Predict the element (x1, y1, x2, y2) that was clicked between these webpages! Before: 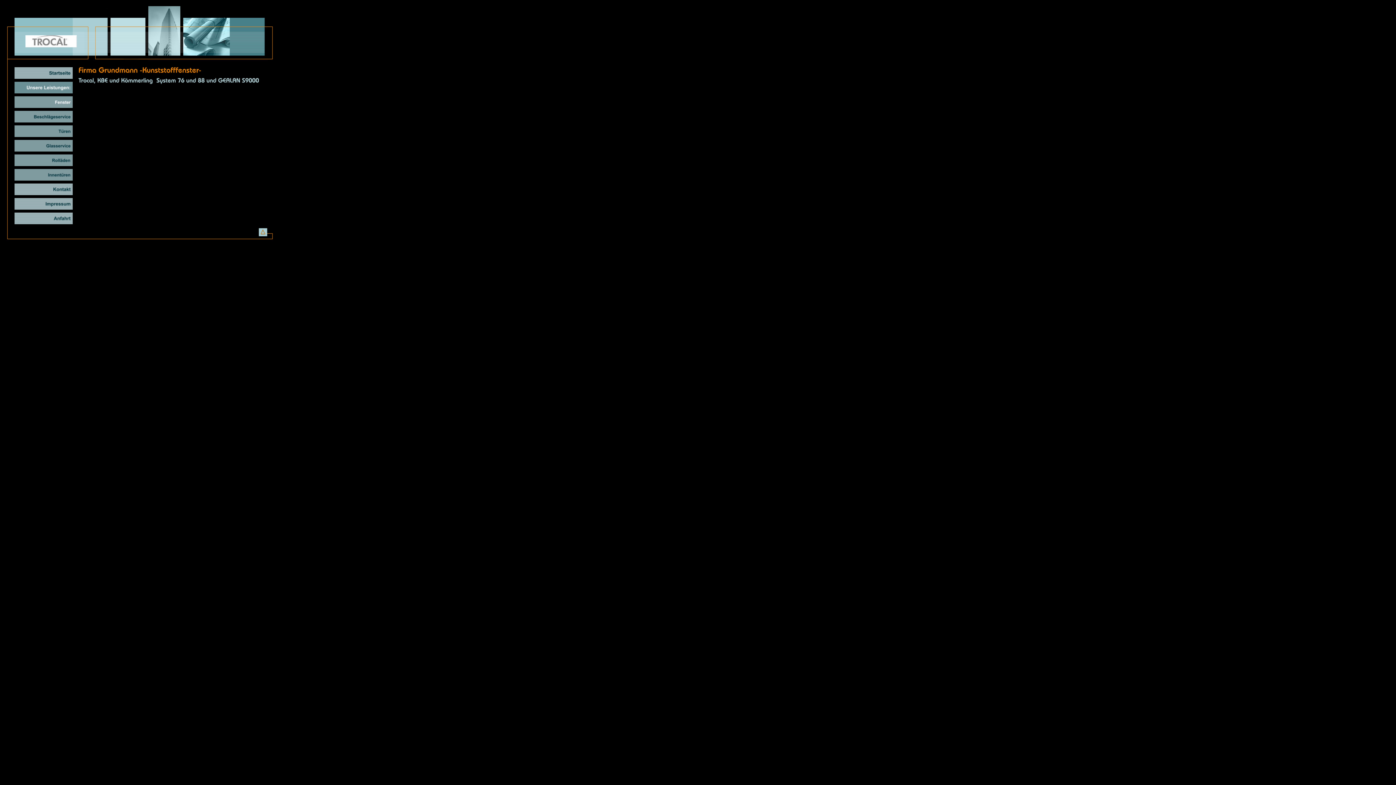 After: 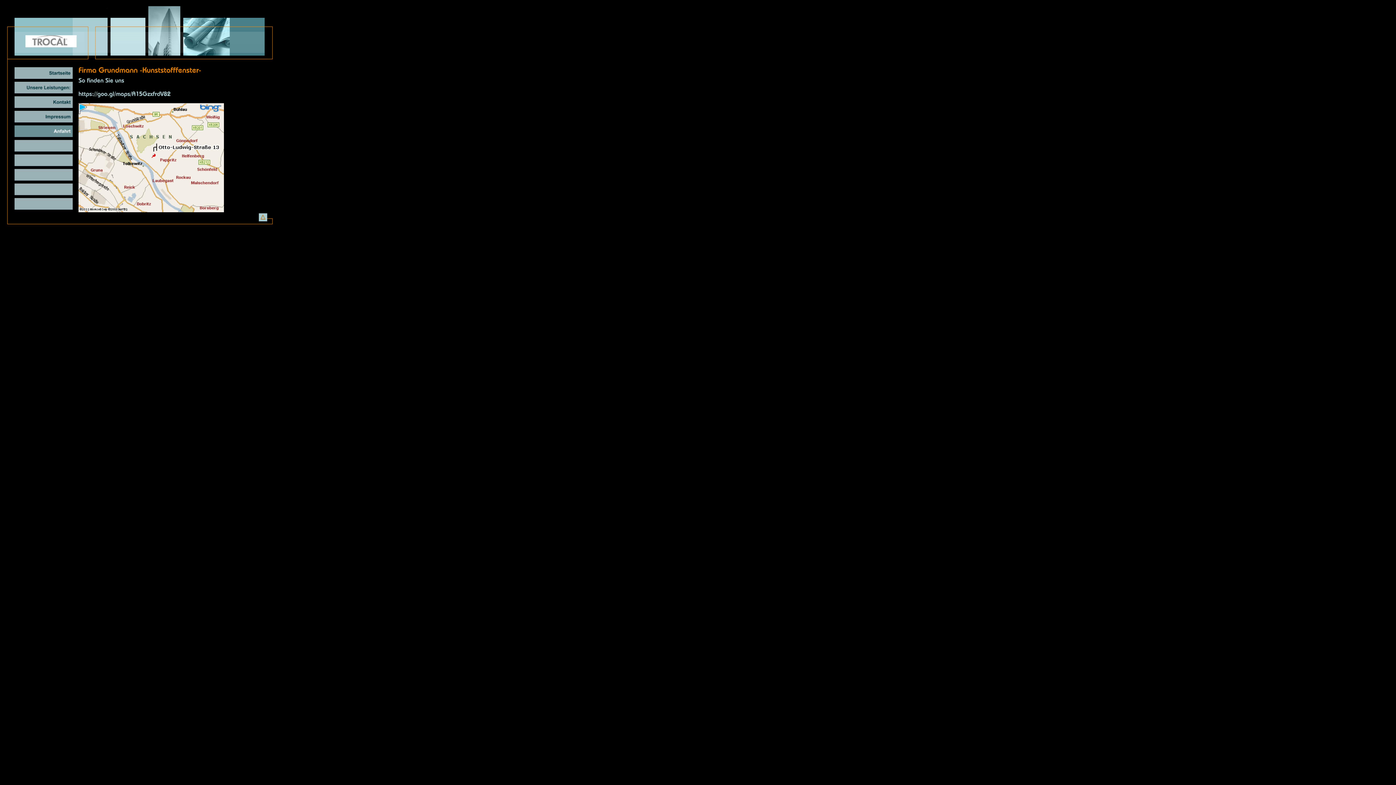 Action: bbox: (14, 220, 72, 225)